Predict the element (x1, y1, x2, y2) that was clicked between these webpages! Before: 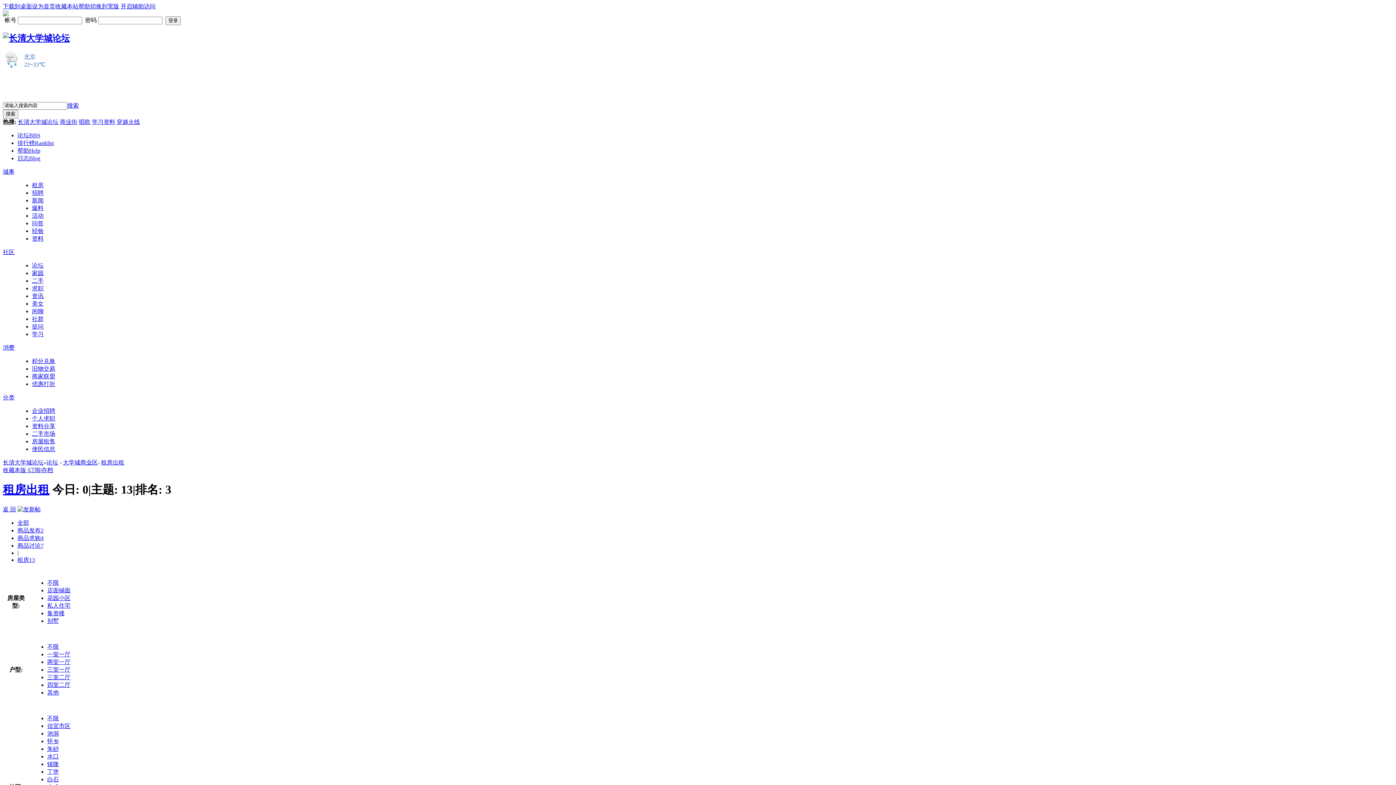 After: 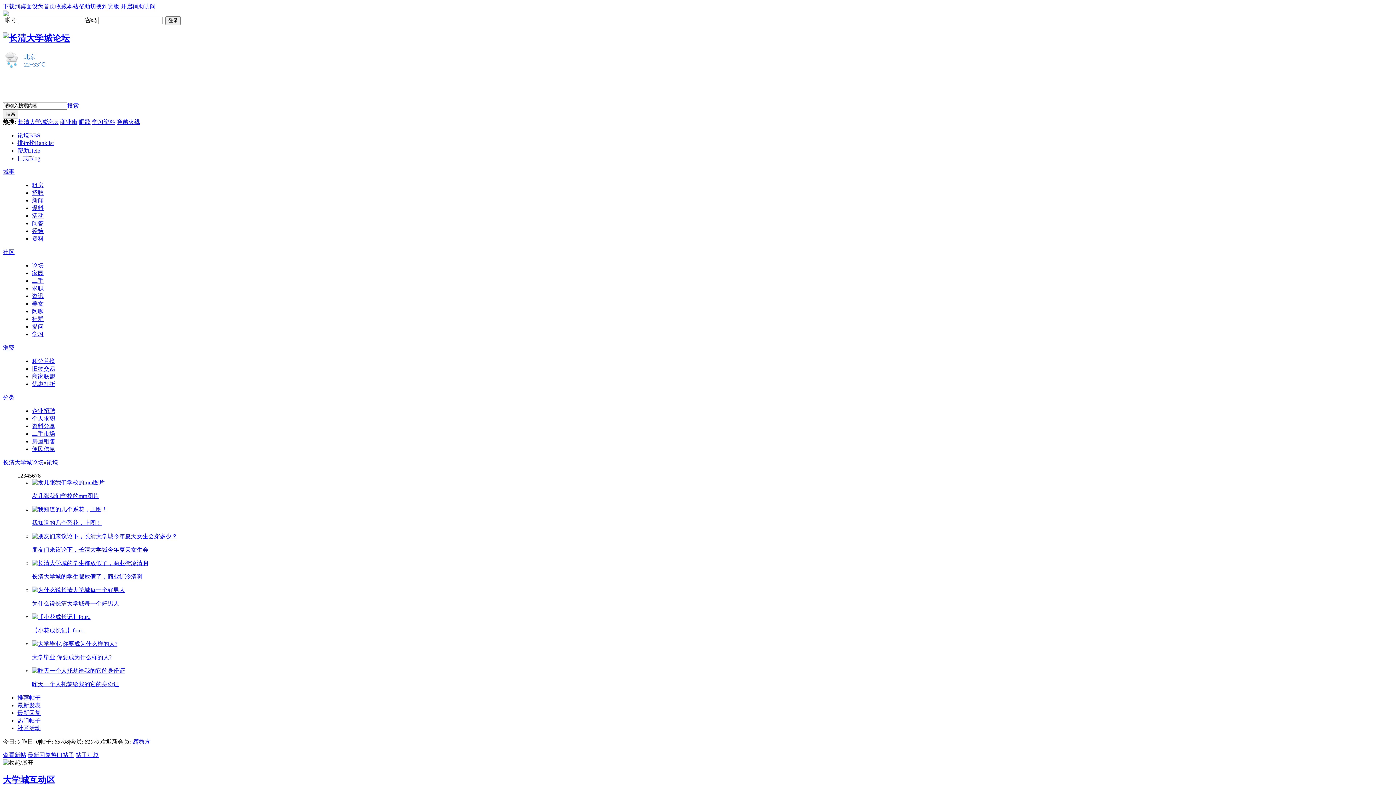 Action: bbox: (2, 33, 69, 42)